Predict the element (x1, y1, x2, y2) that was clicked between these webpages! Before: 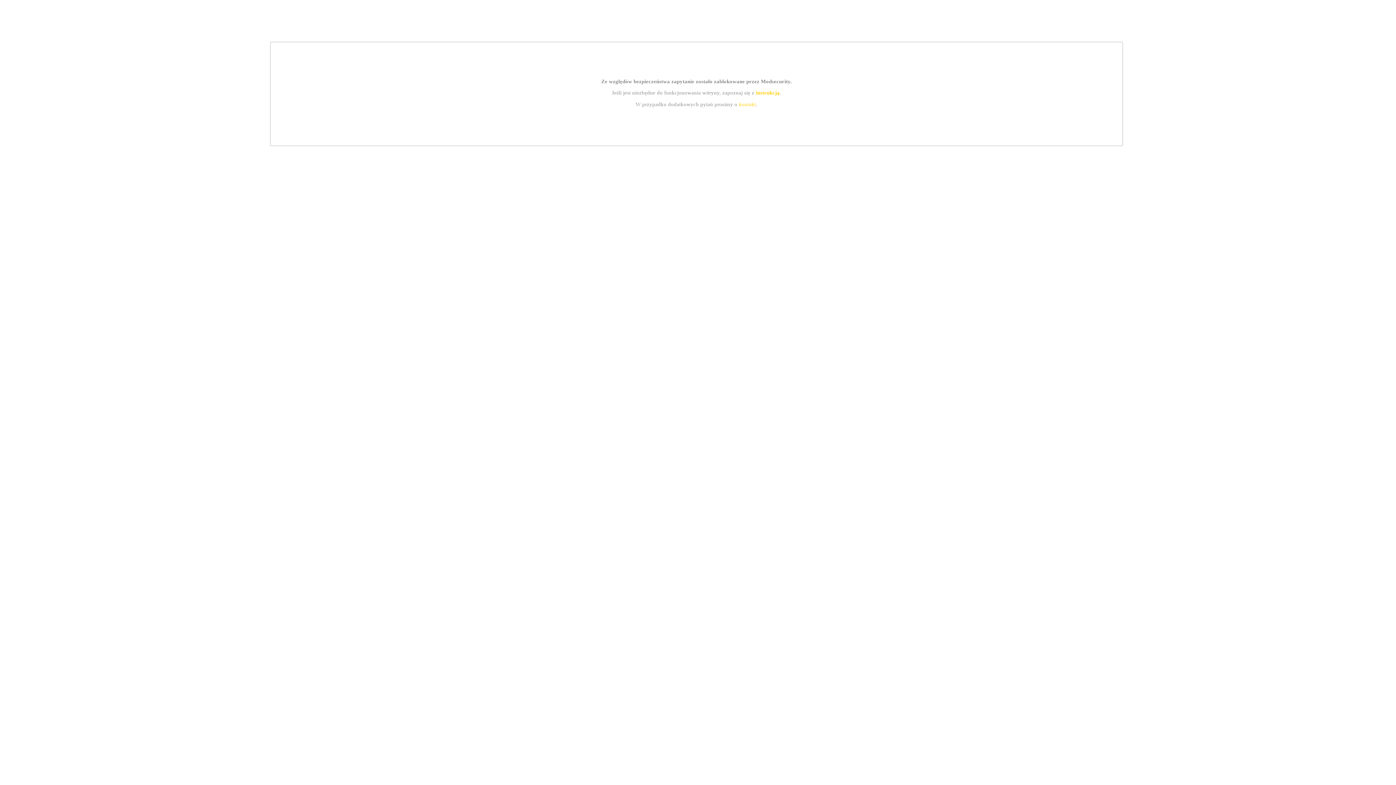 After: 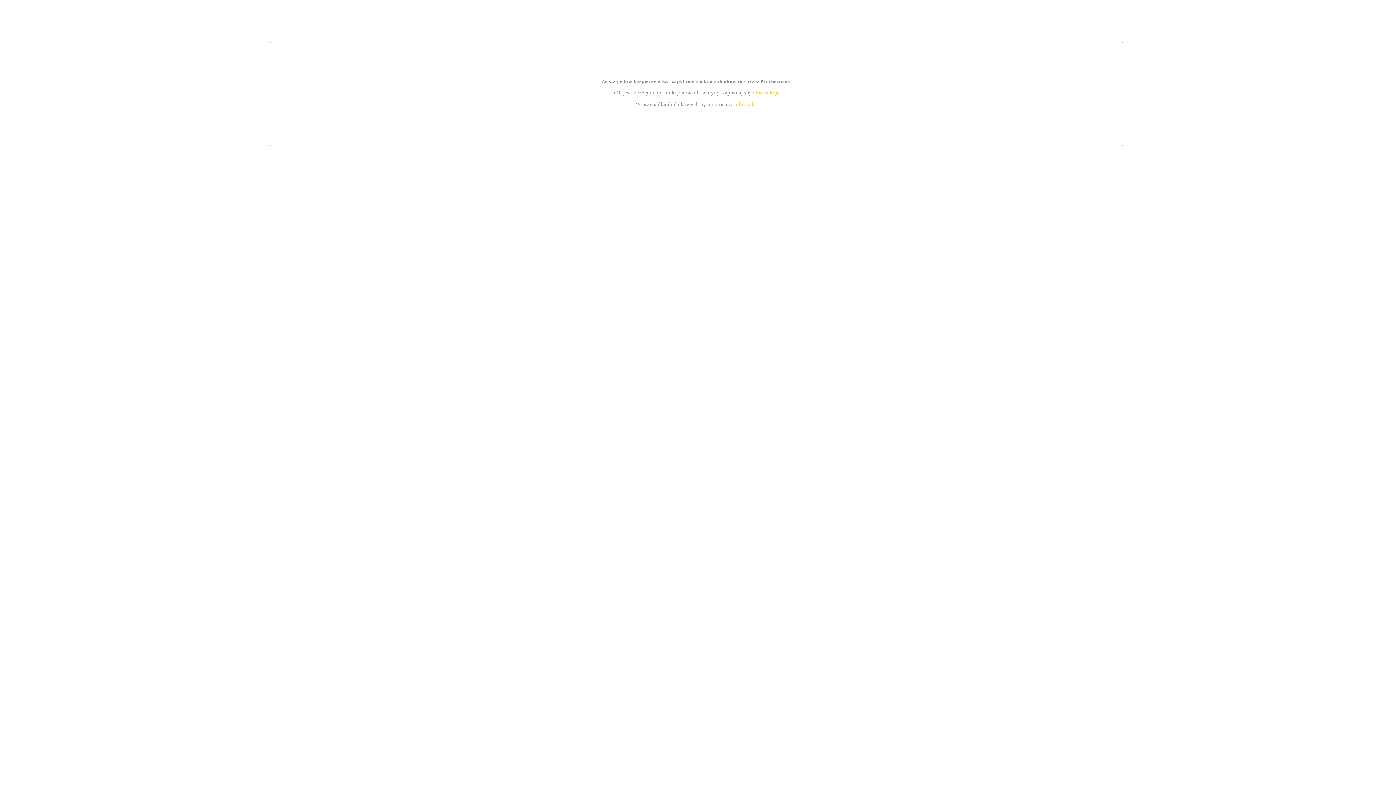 Action: label: kontakt bbox: (739, 101, 756, 107)